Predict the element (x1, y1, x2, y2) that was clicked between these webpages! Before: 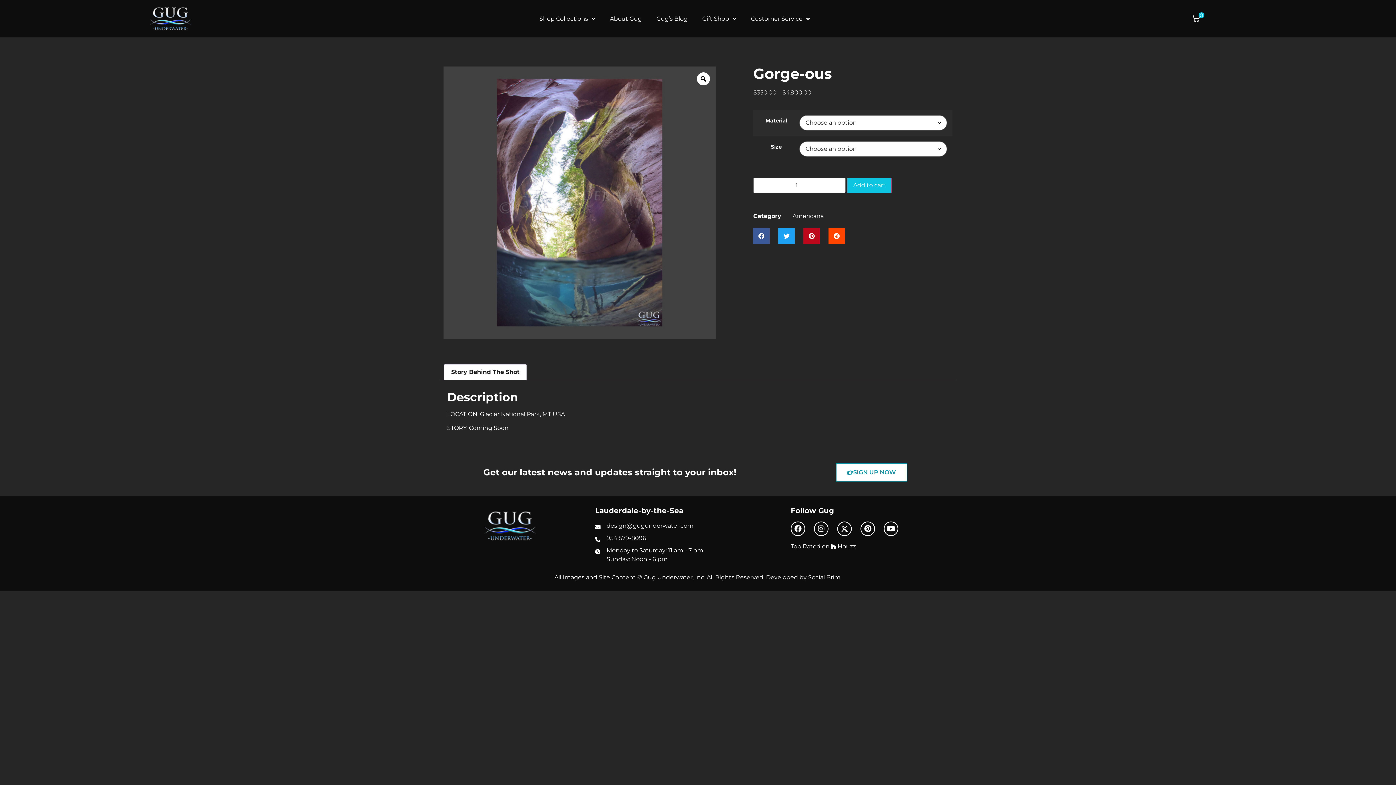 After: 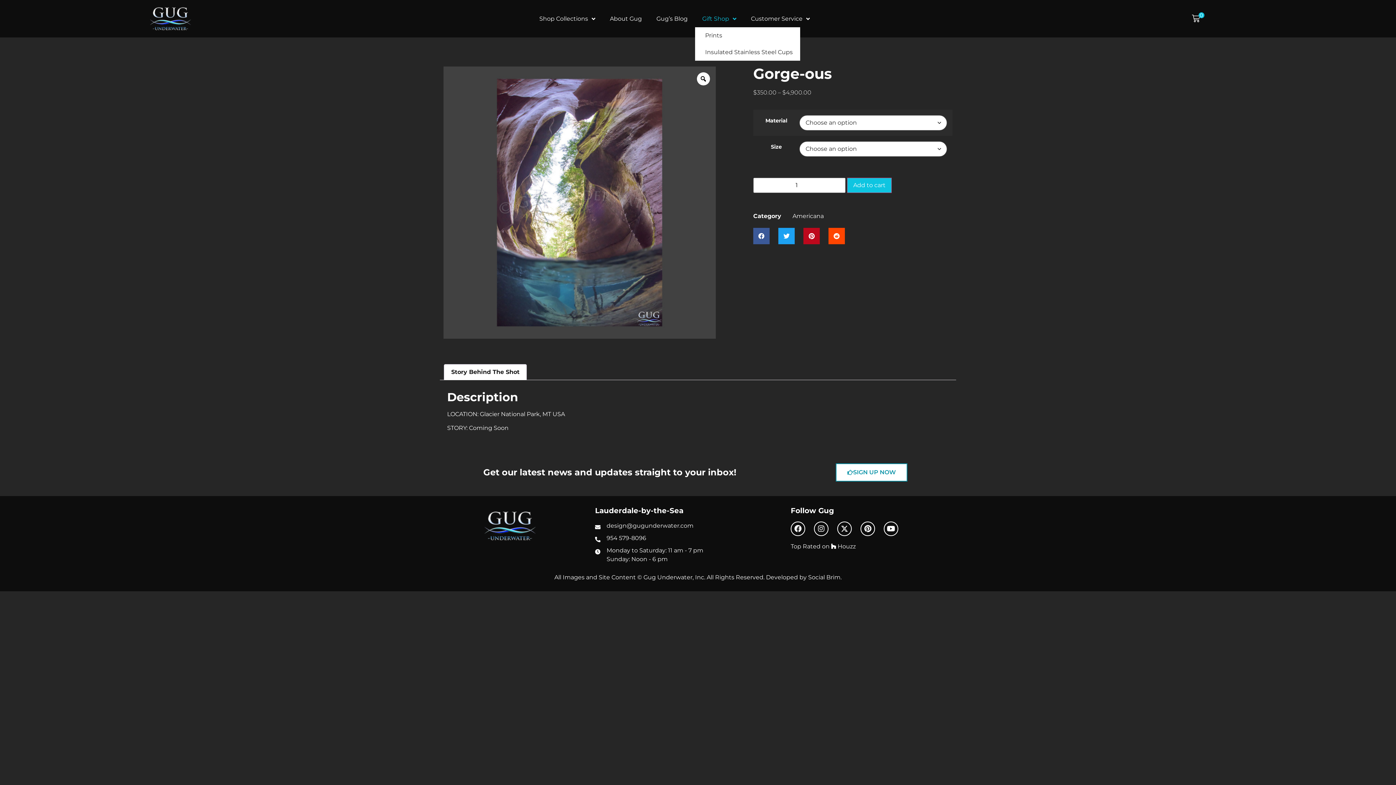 Action: label: Gift Shop bbox: (695, 10, 743, 27)